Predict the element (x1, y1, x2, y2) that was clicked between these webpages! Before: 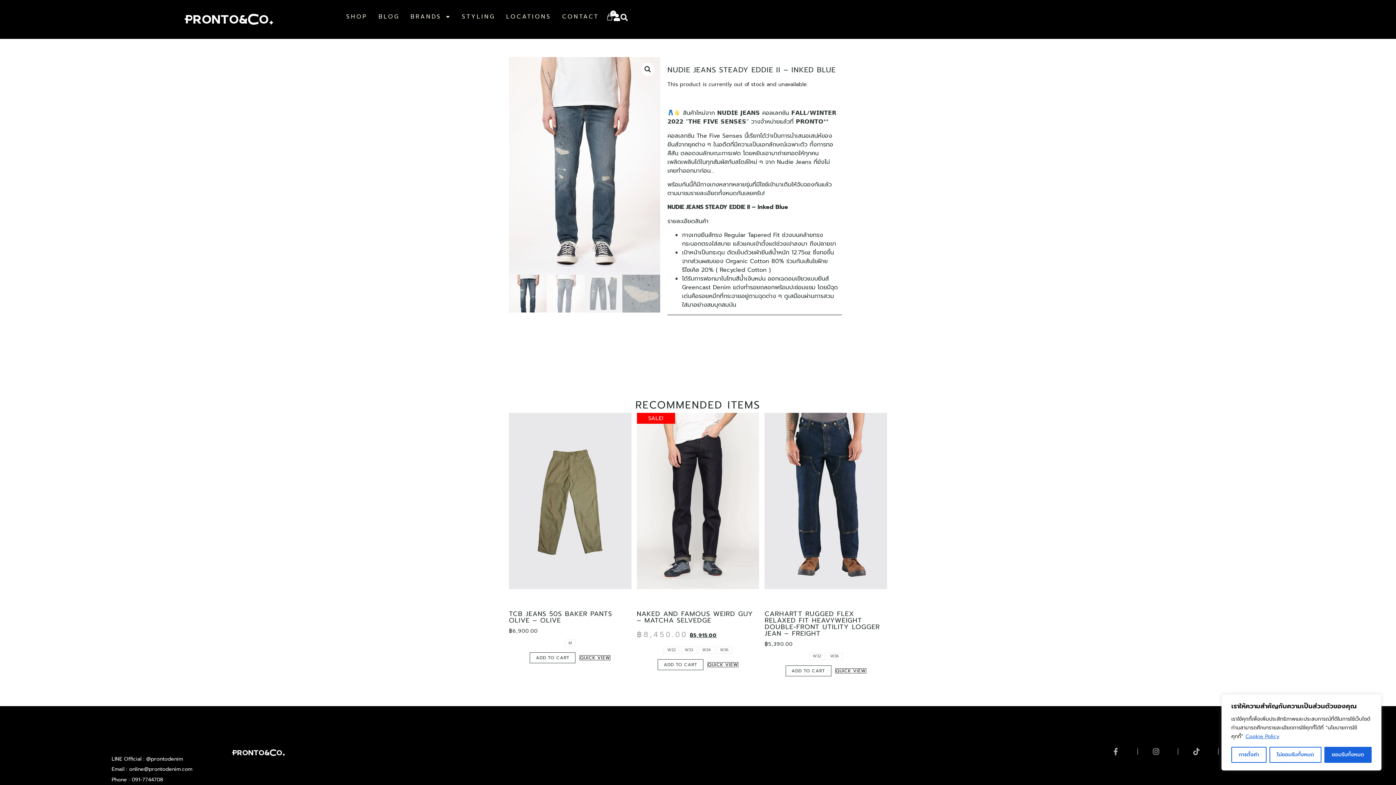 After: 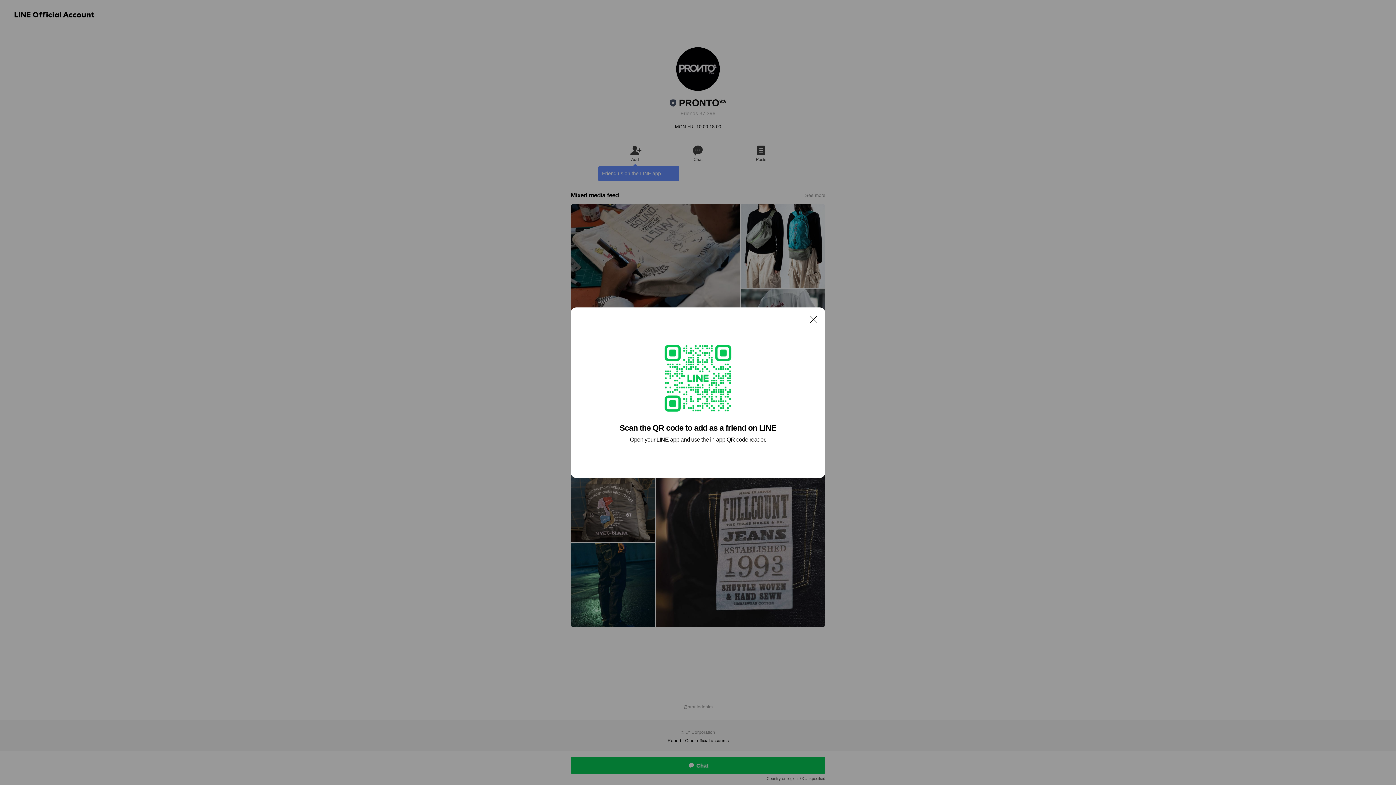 Action: label: LINE Official : @prontodenim bbox: (111, 755, 182, 763)